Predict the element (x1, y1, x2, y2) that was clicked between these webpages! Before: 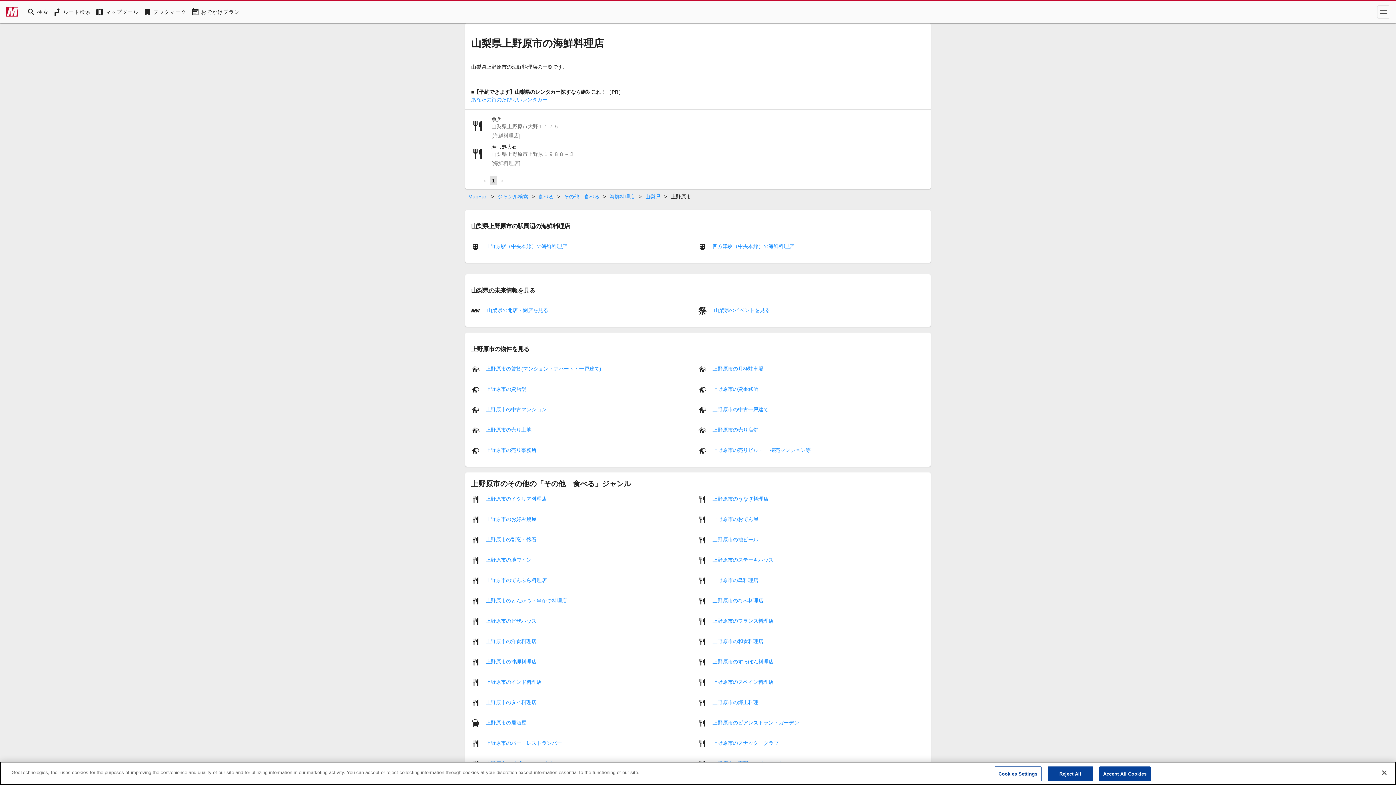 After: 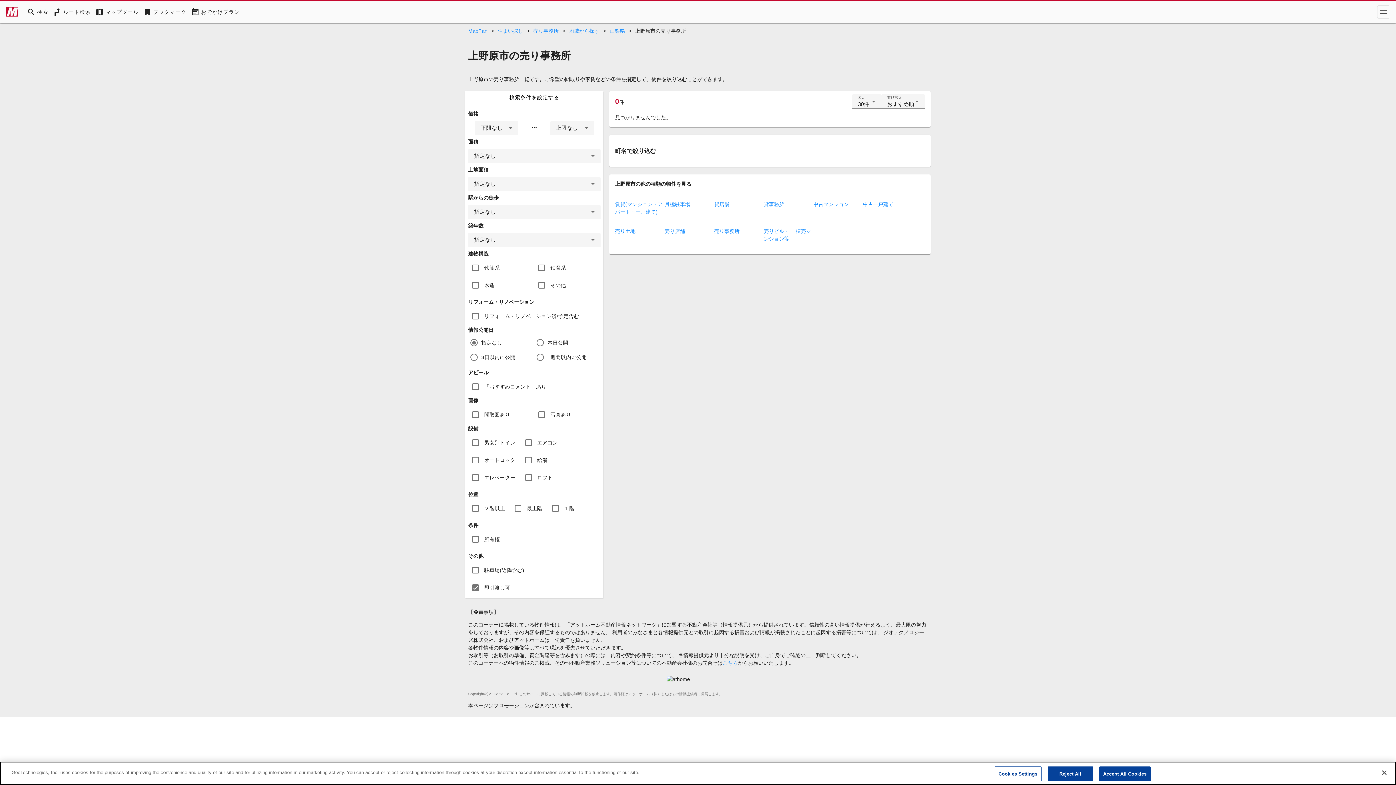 Action: bbox: (485, 447, 536, 453) label: 上野原市の売り事務所